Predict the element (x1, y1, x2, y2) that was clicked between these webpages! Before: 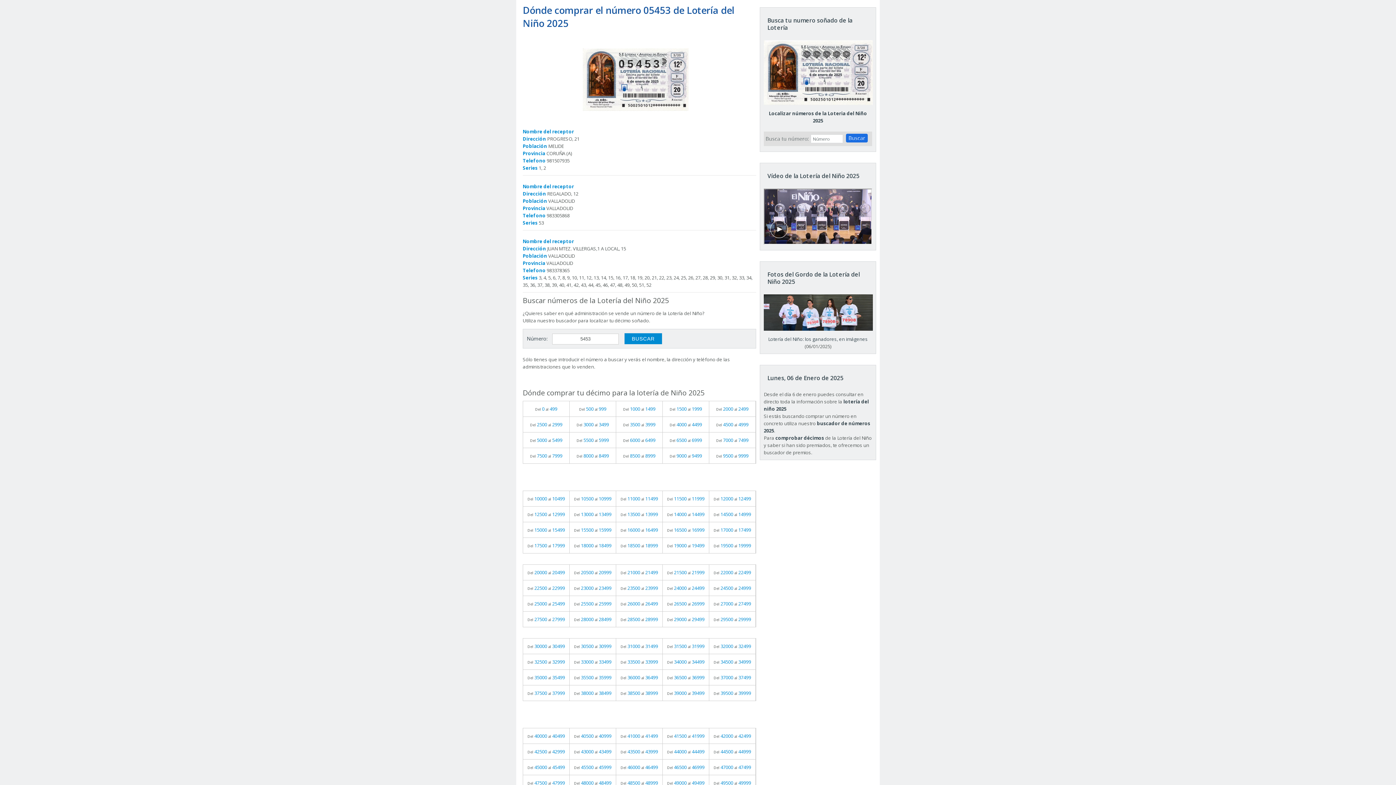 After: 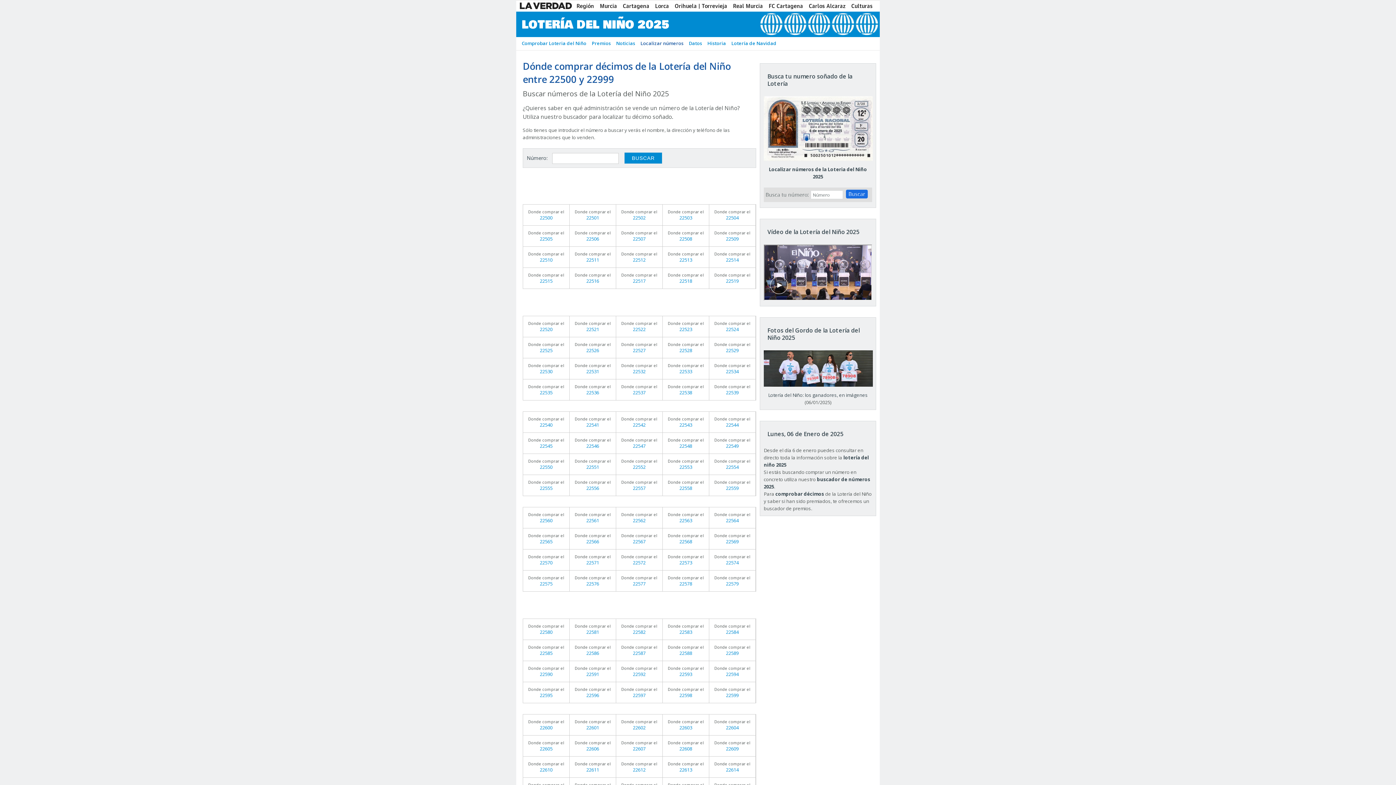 Action: label: Del 22500 al 22999 bbox: (523, 580, 569, 596)